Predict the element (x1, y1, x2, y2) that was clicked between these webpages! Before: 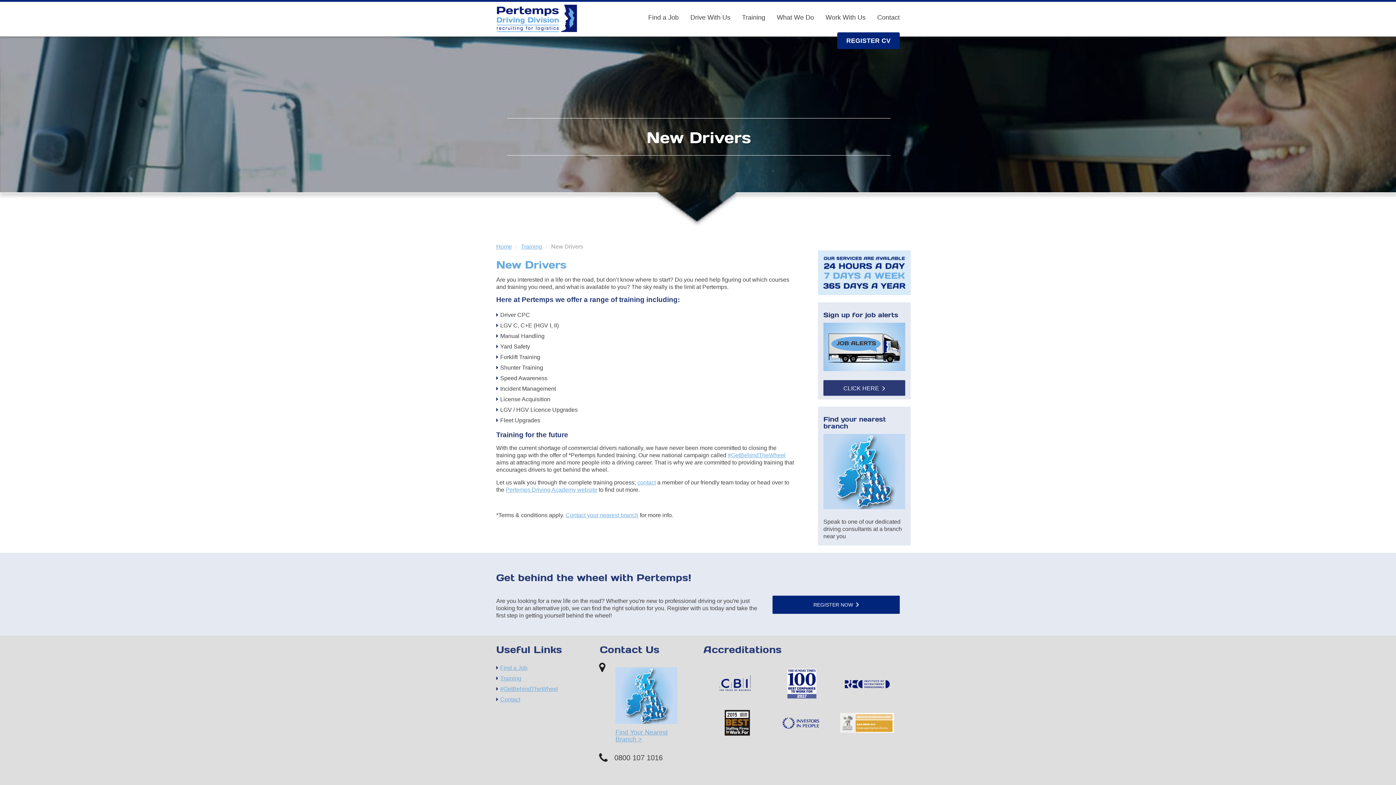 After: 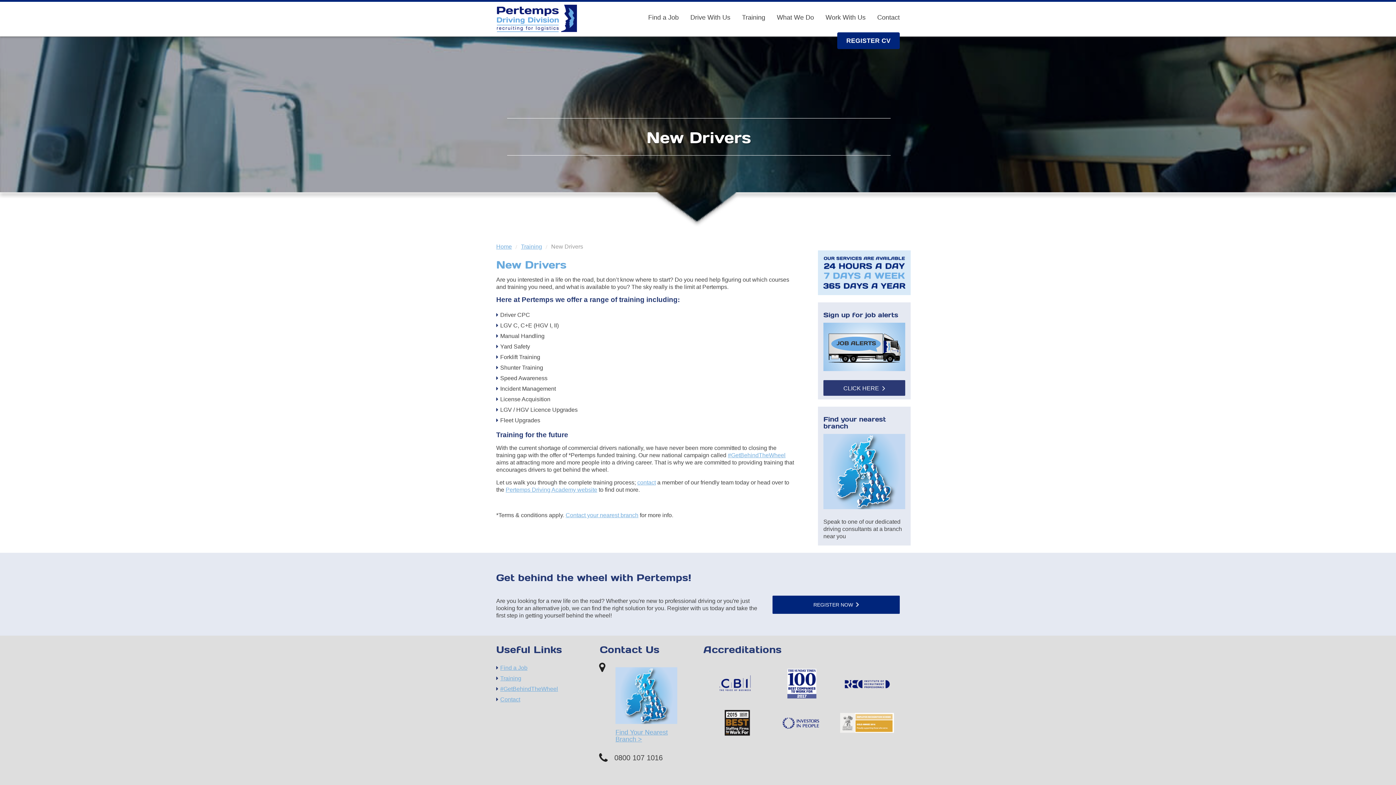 Action: bbox: (565, 512, 638, 518) label: Contact your nearest branch